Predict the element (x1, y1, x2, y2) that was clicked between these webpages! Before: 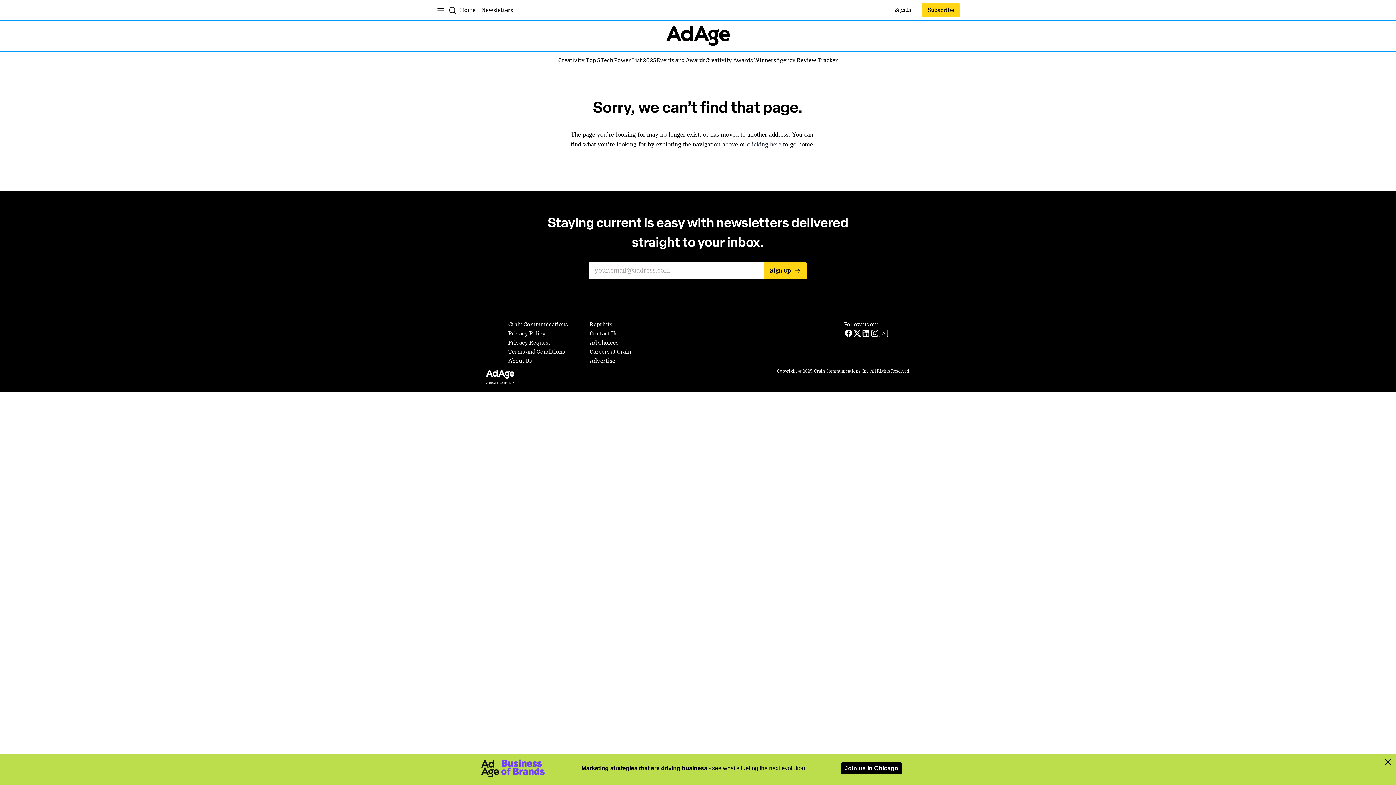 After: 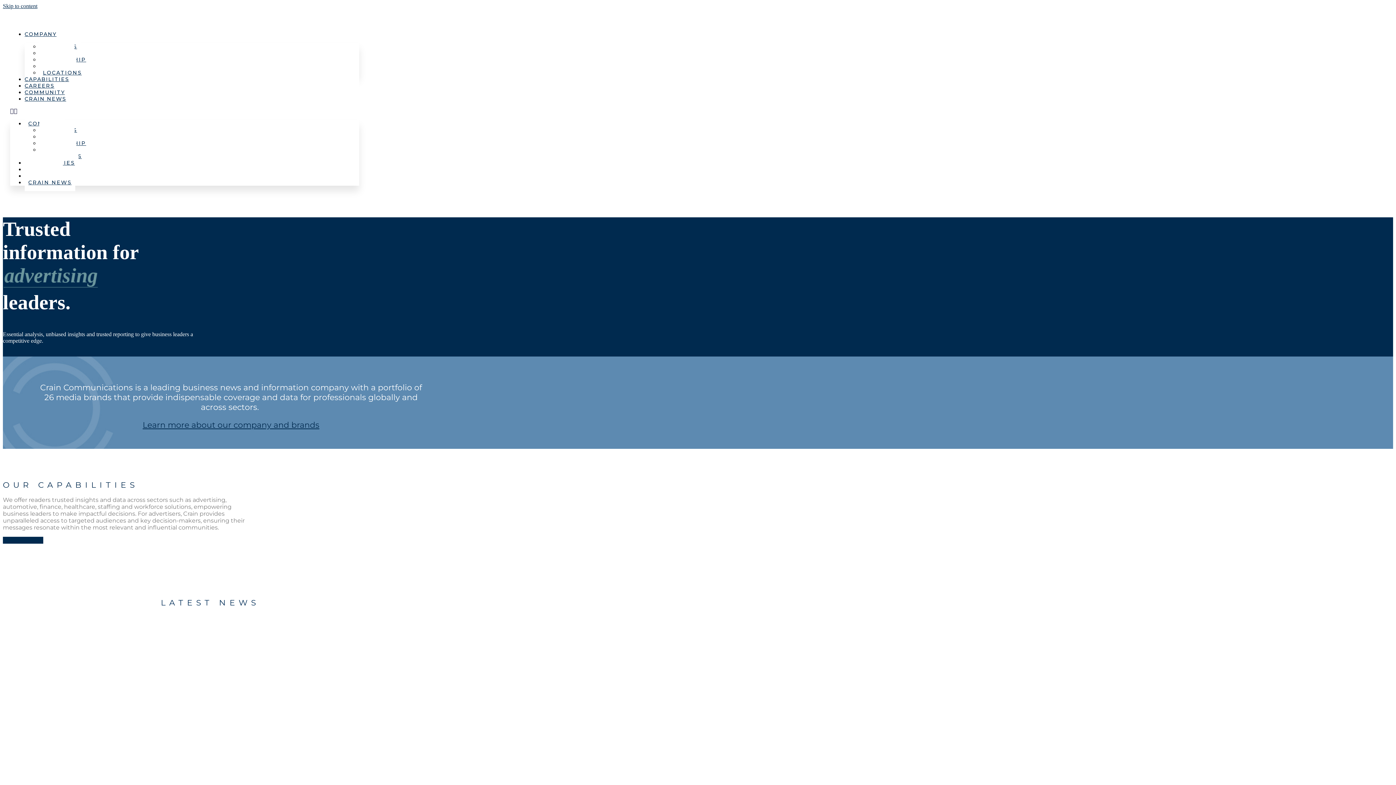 Action: bbox: (508, 320, 568, 329) label: Crain Communications